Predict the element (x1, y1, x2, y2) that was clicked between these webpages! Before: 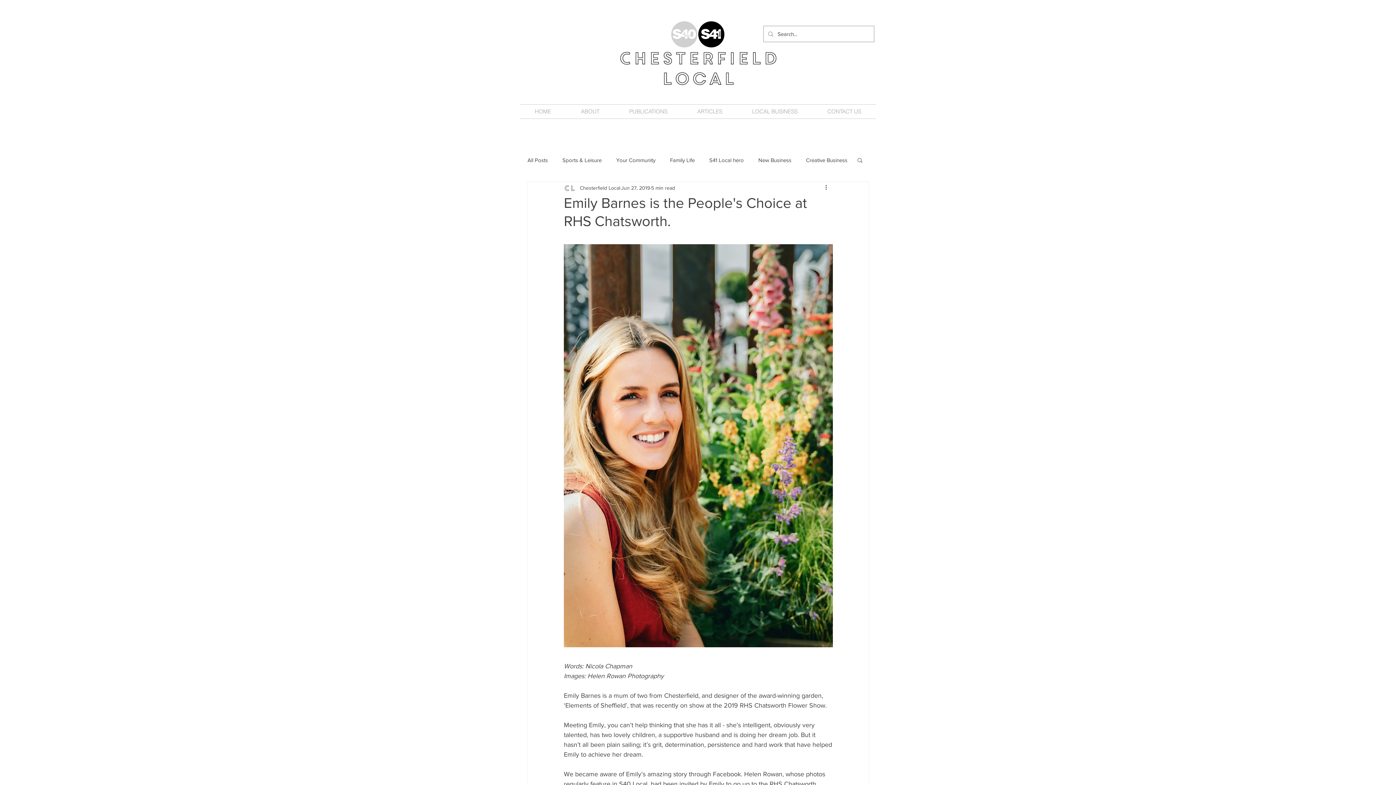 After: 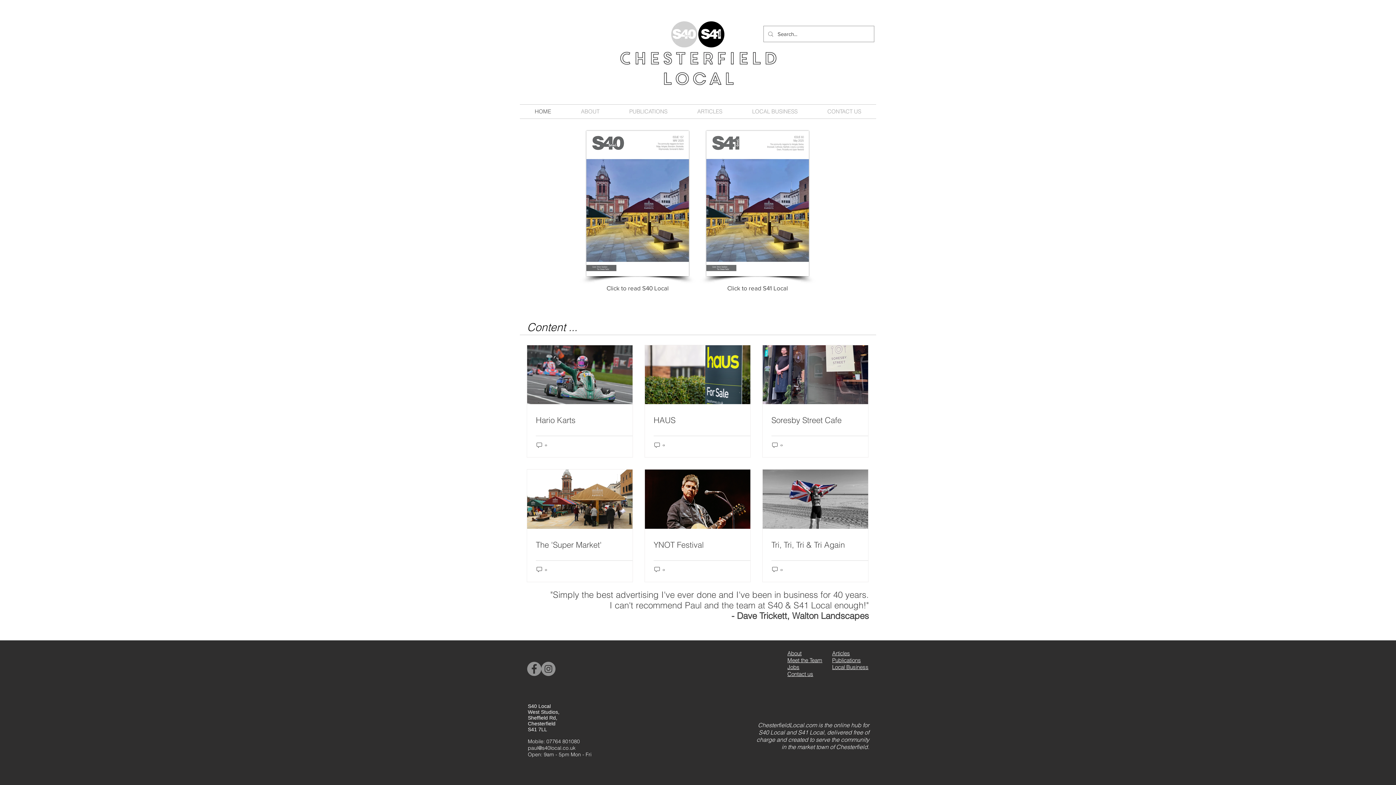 Action: bbox: (670, 20, 725, 48)